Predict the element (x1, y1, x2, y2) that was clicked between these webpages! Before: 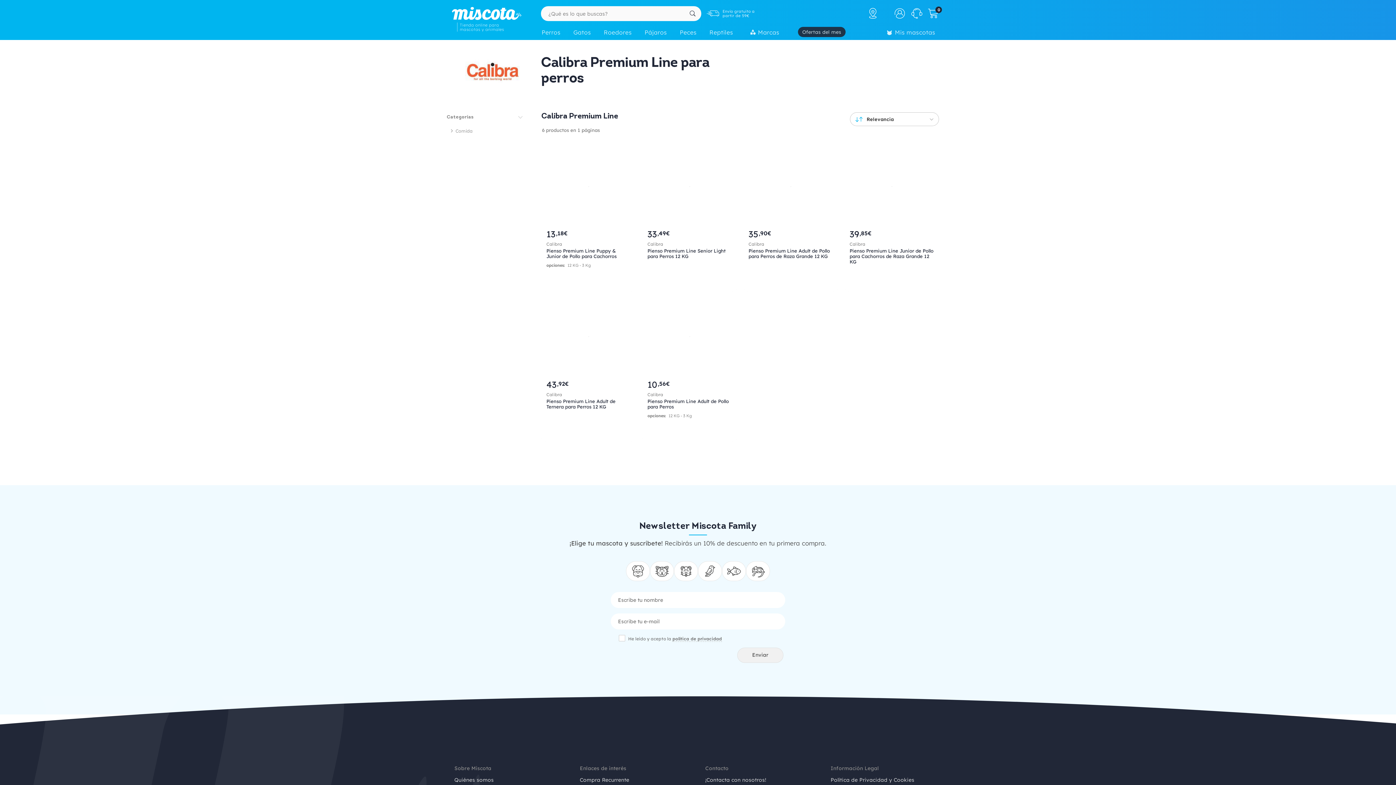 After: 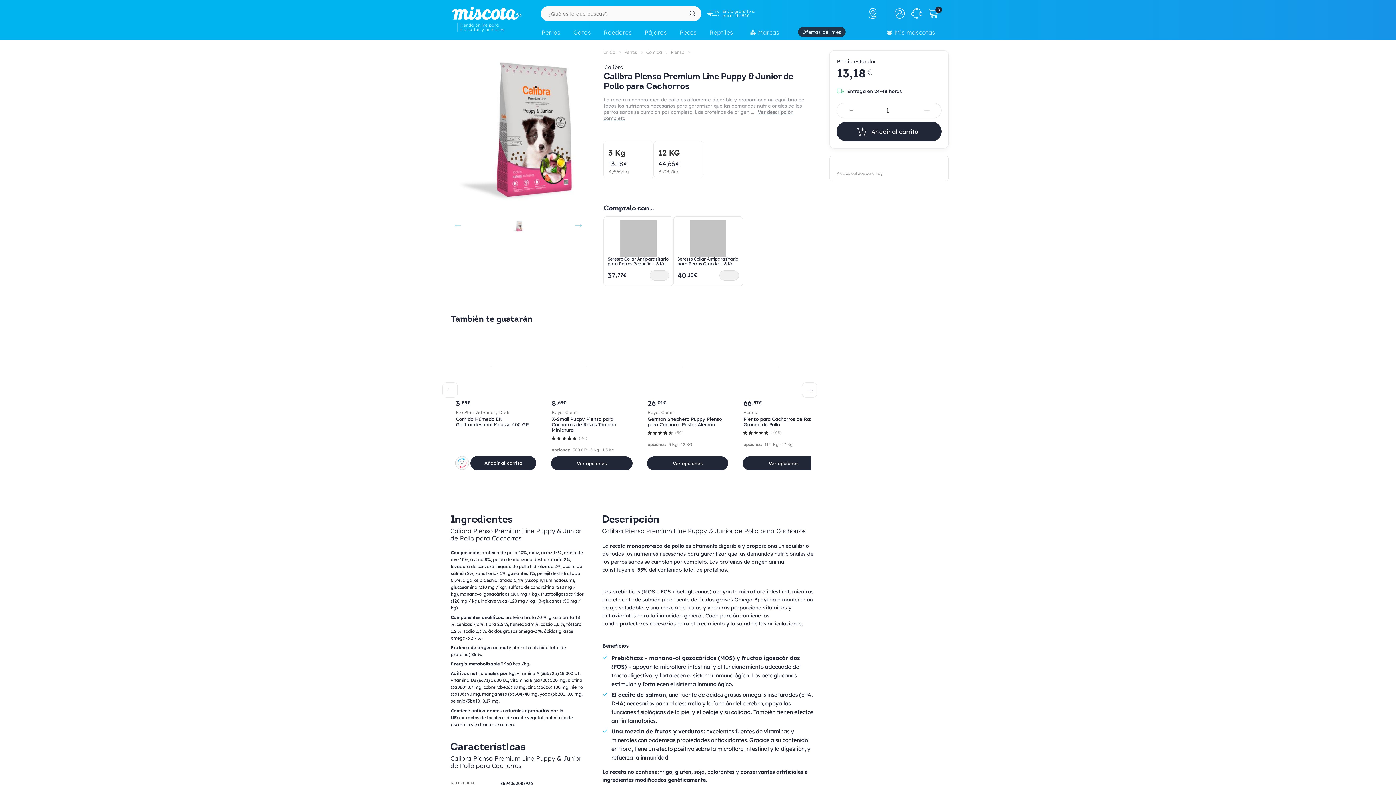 Action: bbox: (546, 240, 631, 259) label: Calibra
Pienso Premium Line Puppy & Junior de Pollo para Cachorros